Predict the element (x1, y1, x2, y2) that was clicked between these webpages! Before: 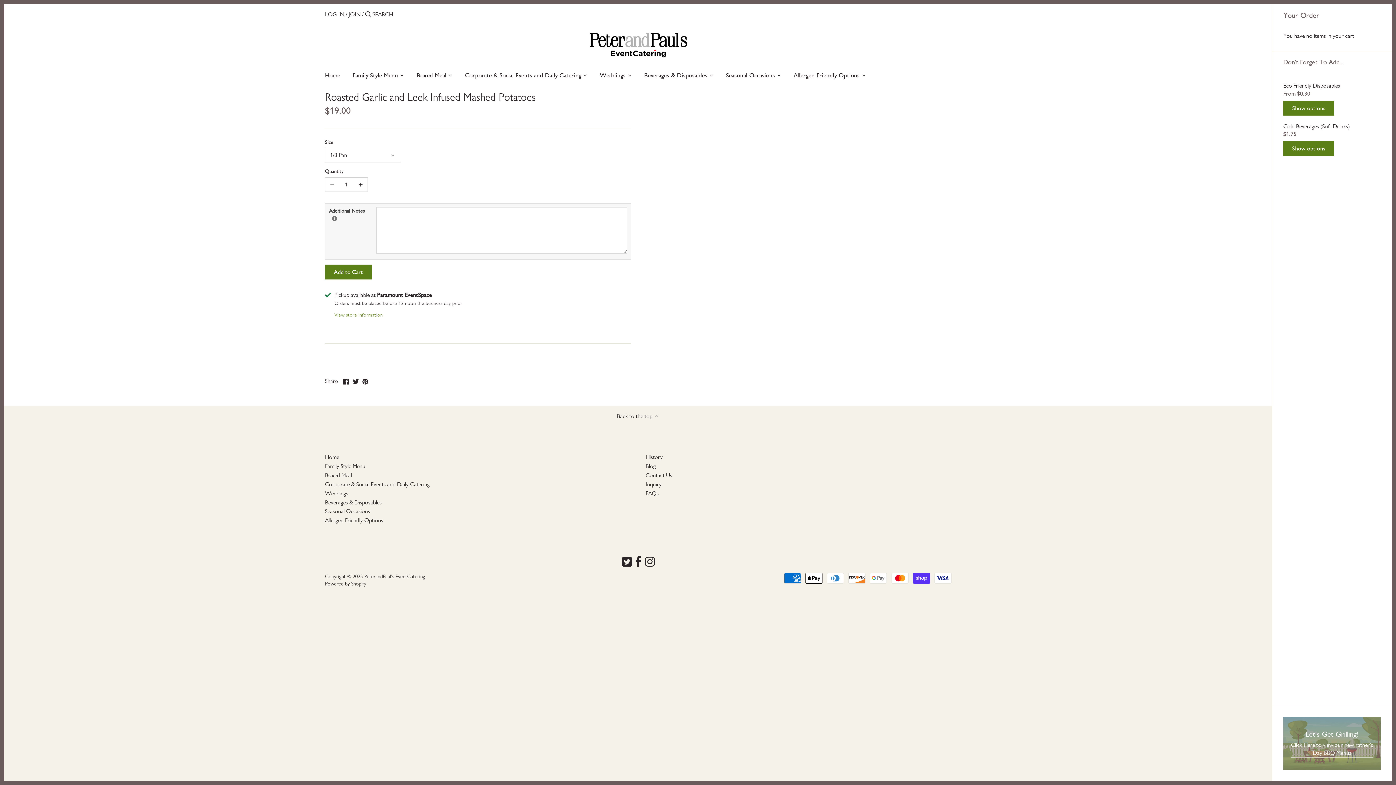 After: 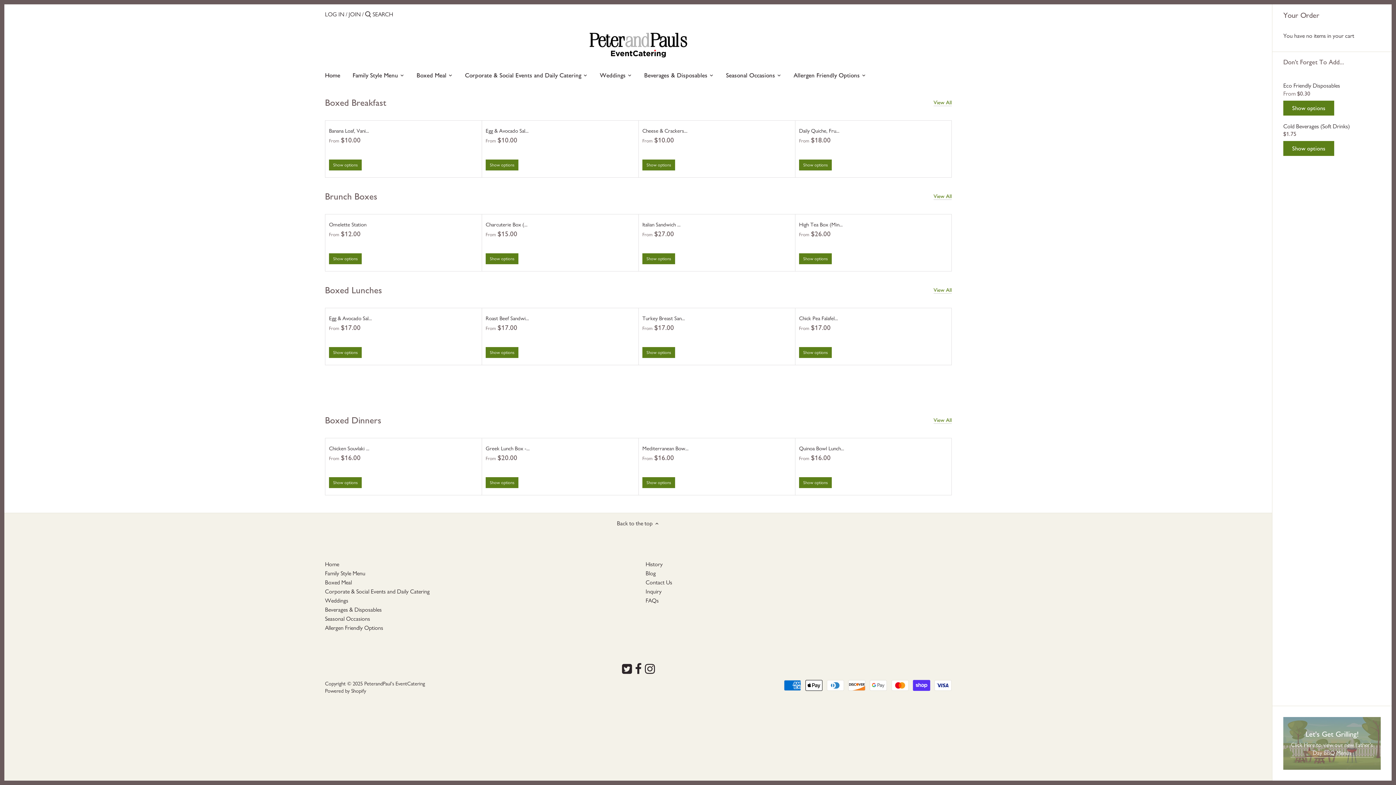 Action: label: Boxed Meal bbox: (325, 471, 352, 479)